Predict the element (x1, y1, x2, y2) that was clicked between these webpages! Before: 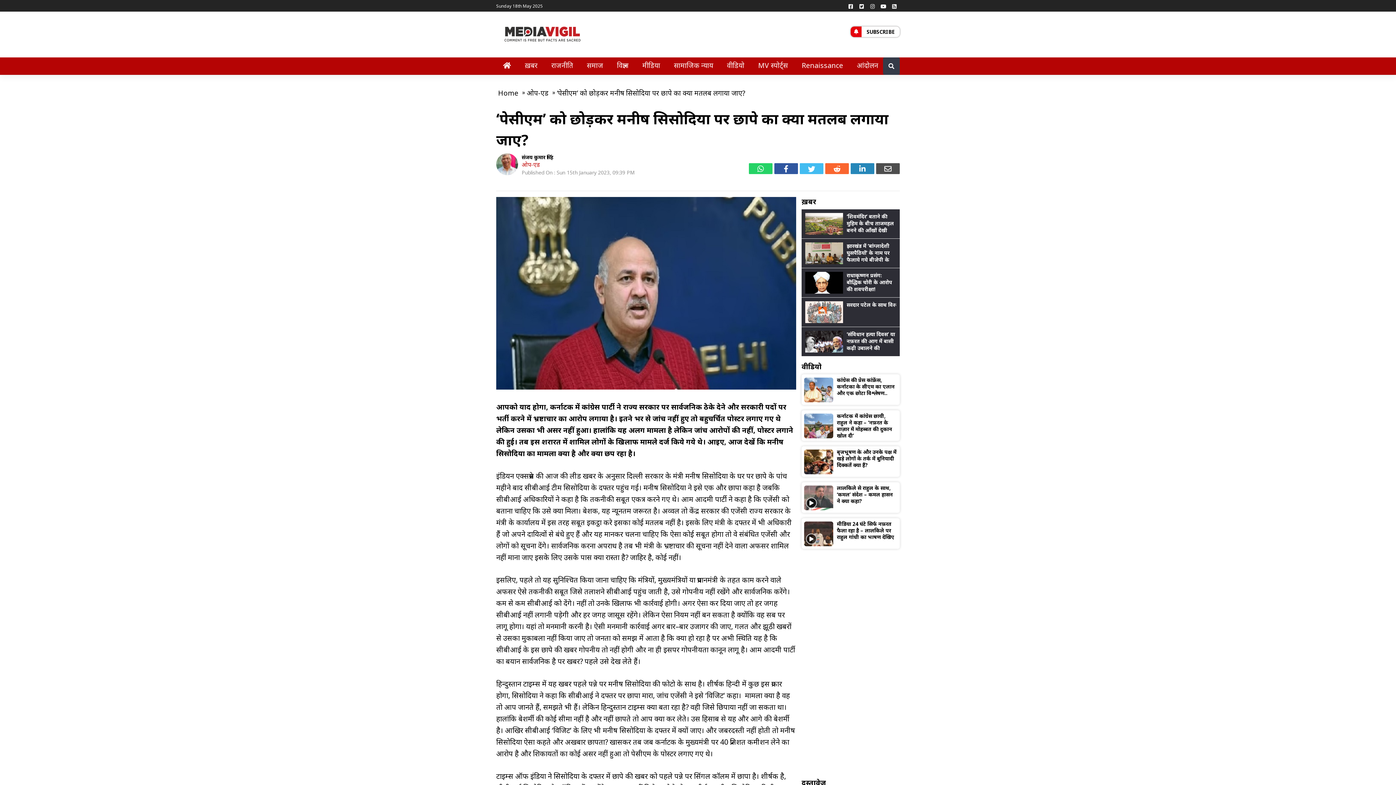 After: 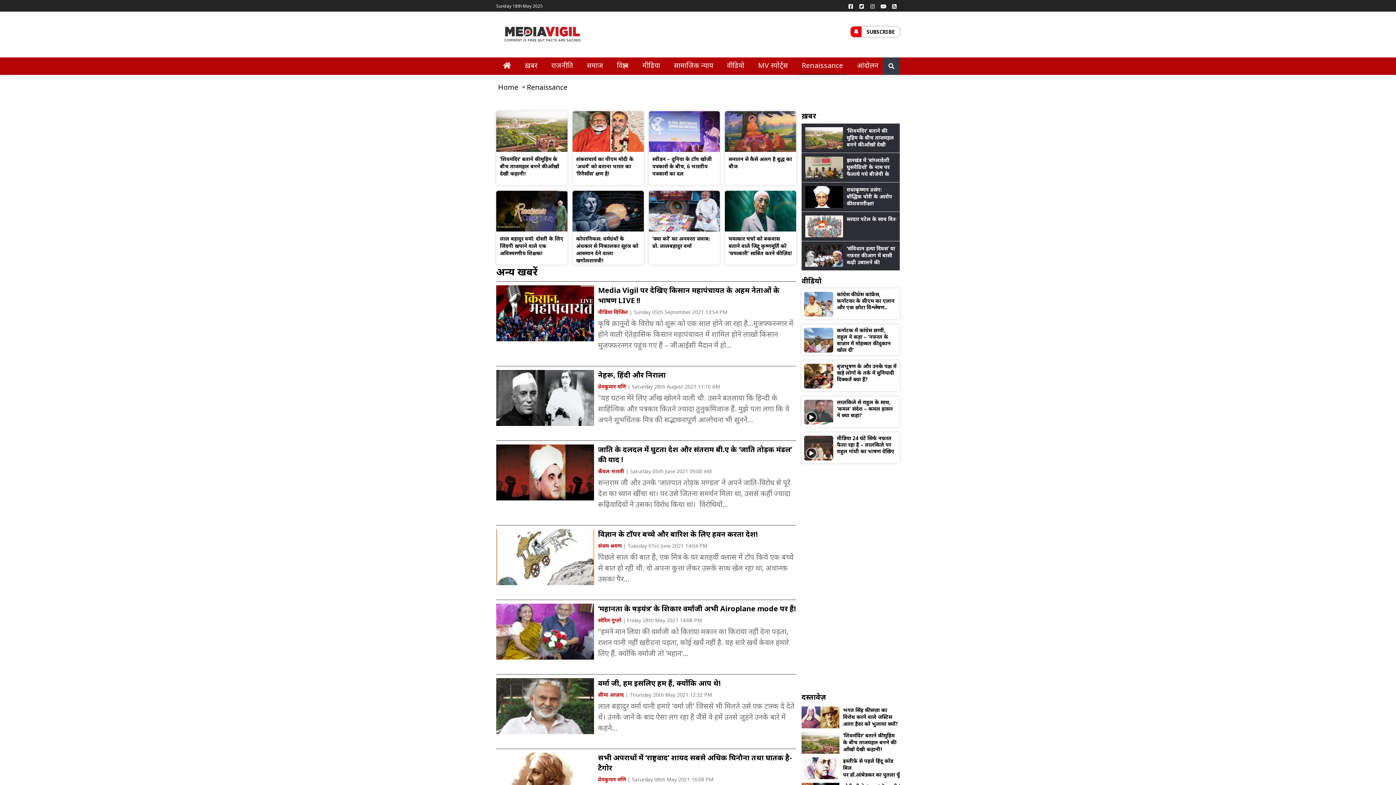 Action: bbox: (795, 57, 849, 74) label: Renaissance